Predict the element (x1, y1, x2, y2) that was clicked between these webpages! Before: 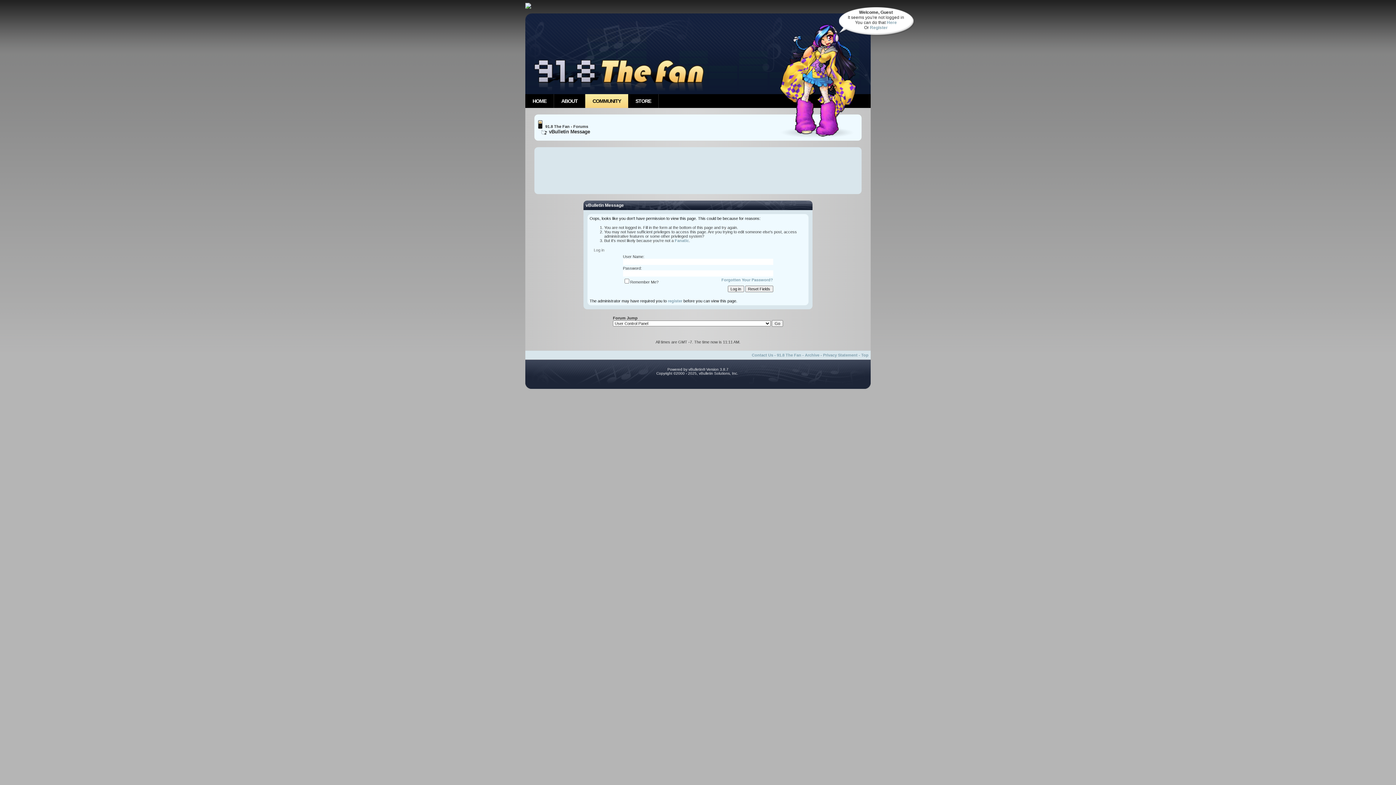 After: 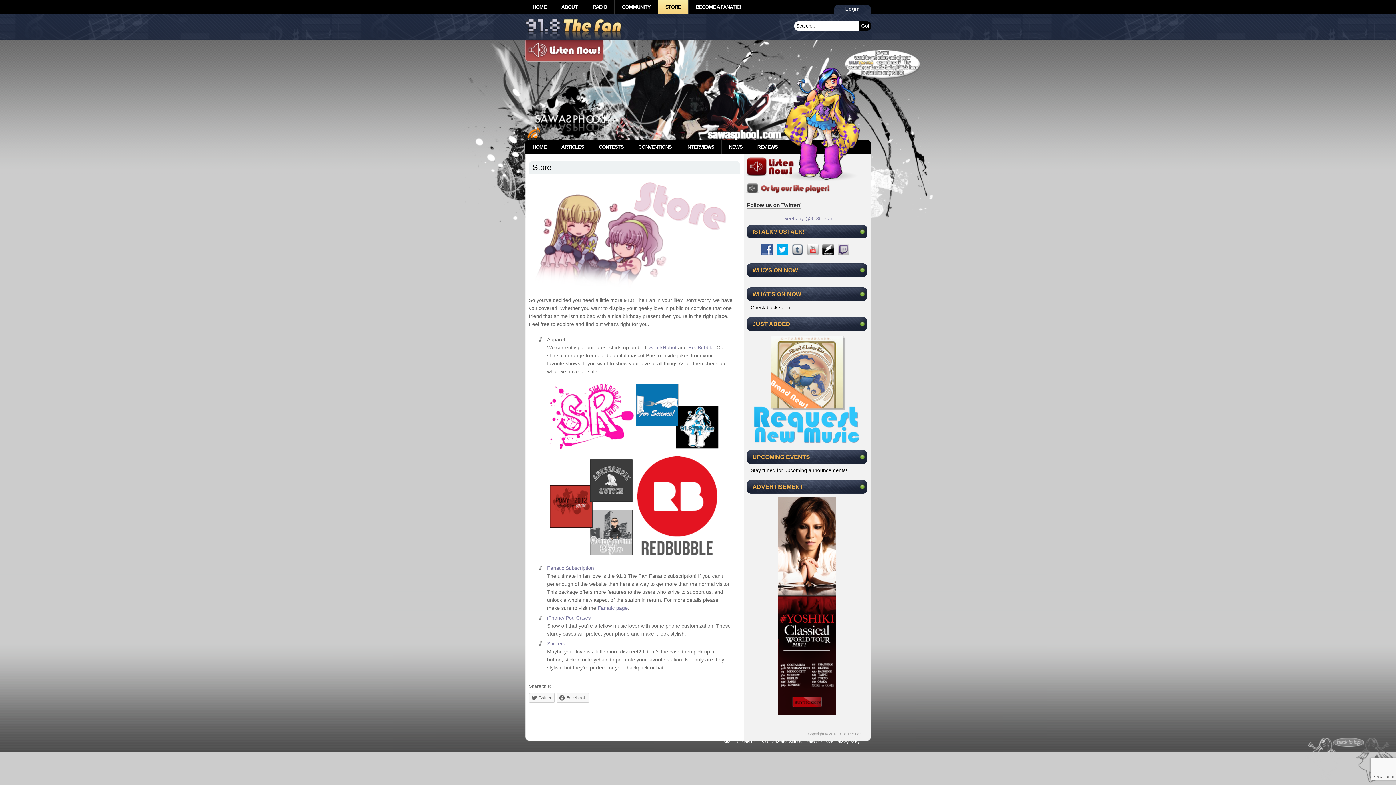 Action: label: STORE bbox: (628, 94, 658, 108)